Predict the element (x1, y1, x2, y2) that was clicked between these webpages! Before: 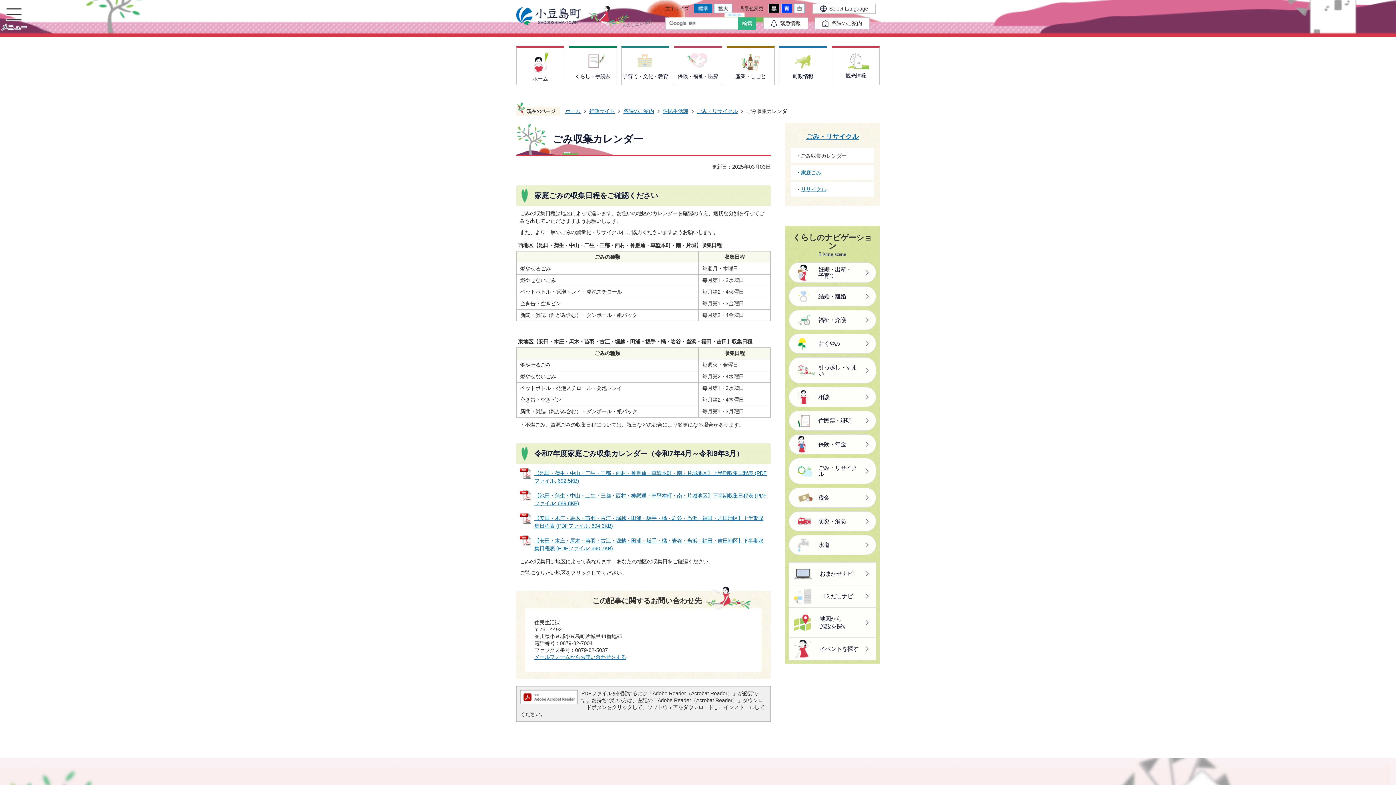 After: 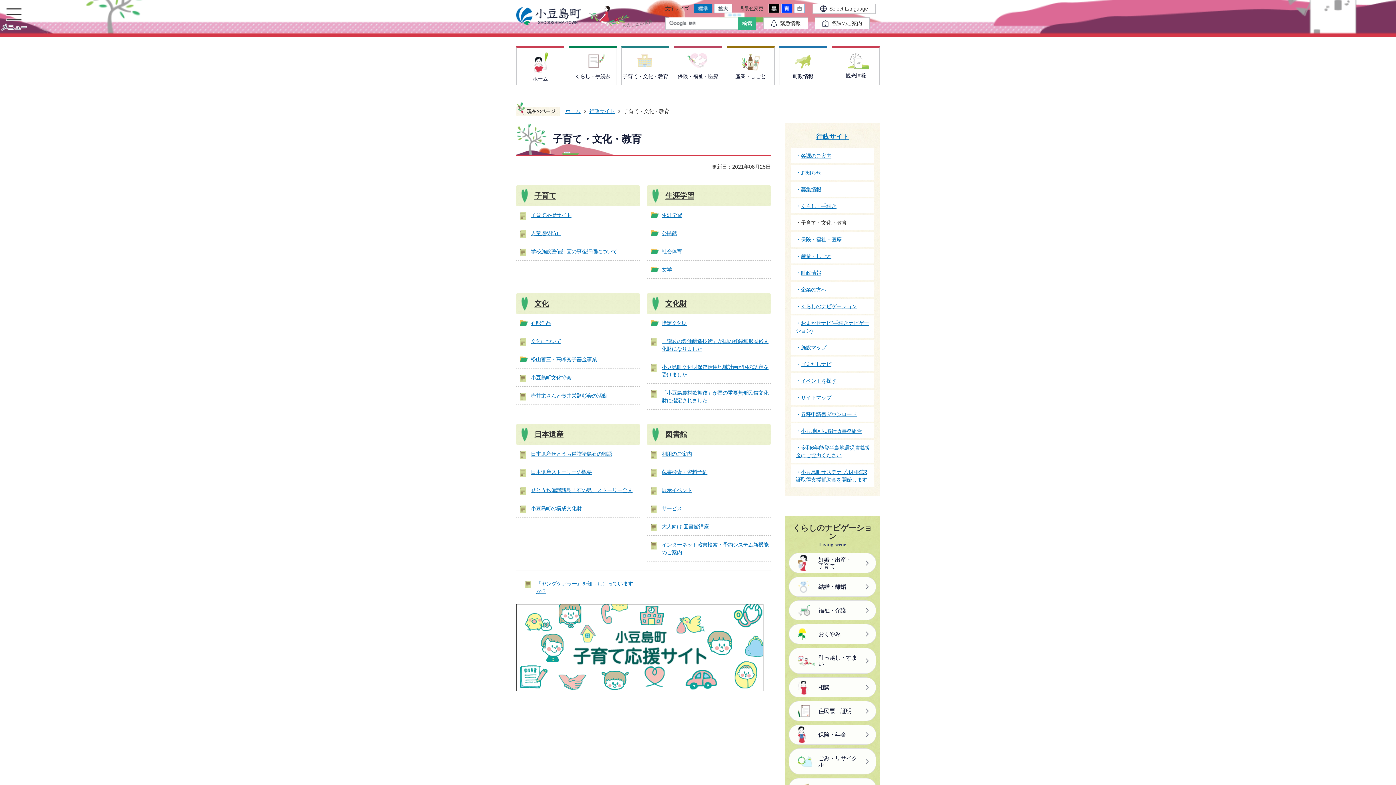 Action: bbox: (621, 48, 669, 82) label: 子育て・文化・教育